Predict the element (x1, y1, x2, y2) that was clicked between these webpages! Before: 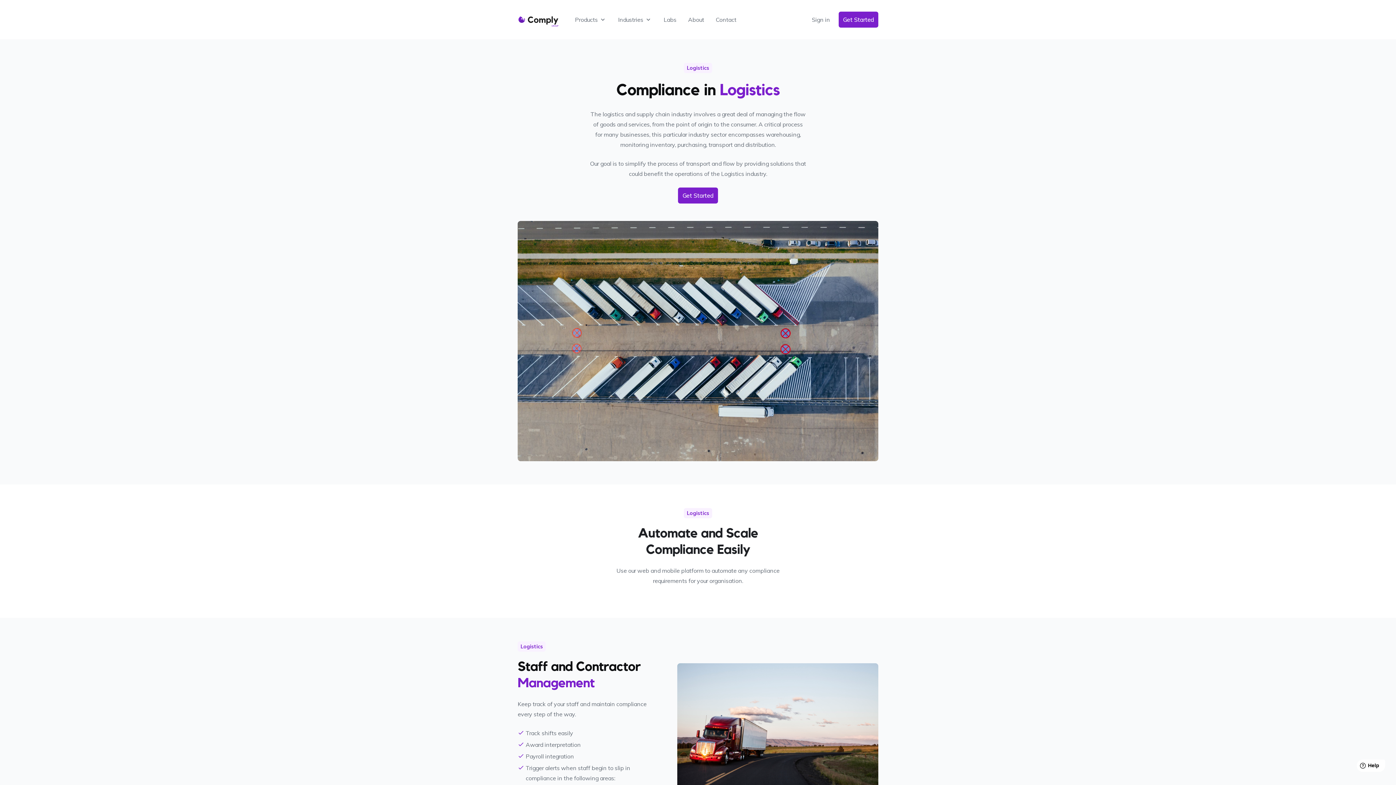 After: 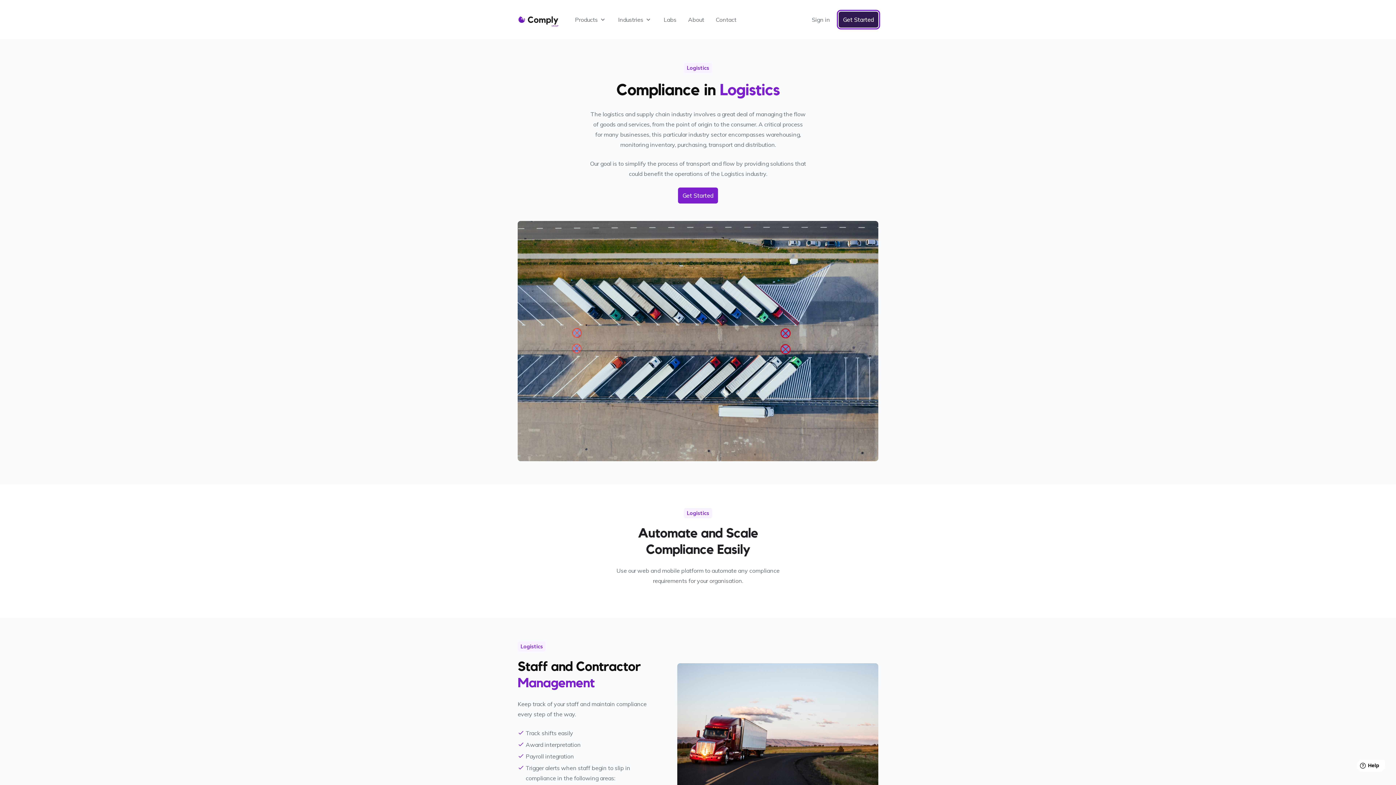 Action: bbox: (838, 11, 878, 27) label: Get Started